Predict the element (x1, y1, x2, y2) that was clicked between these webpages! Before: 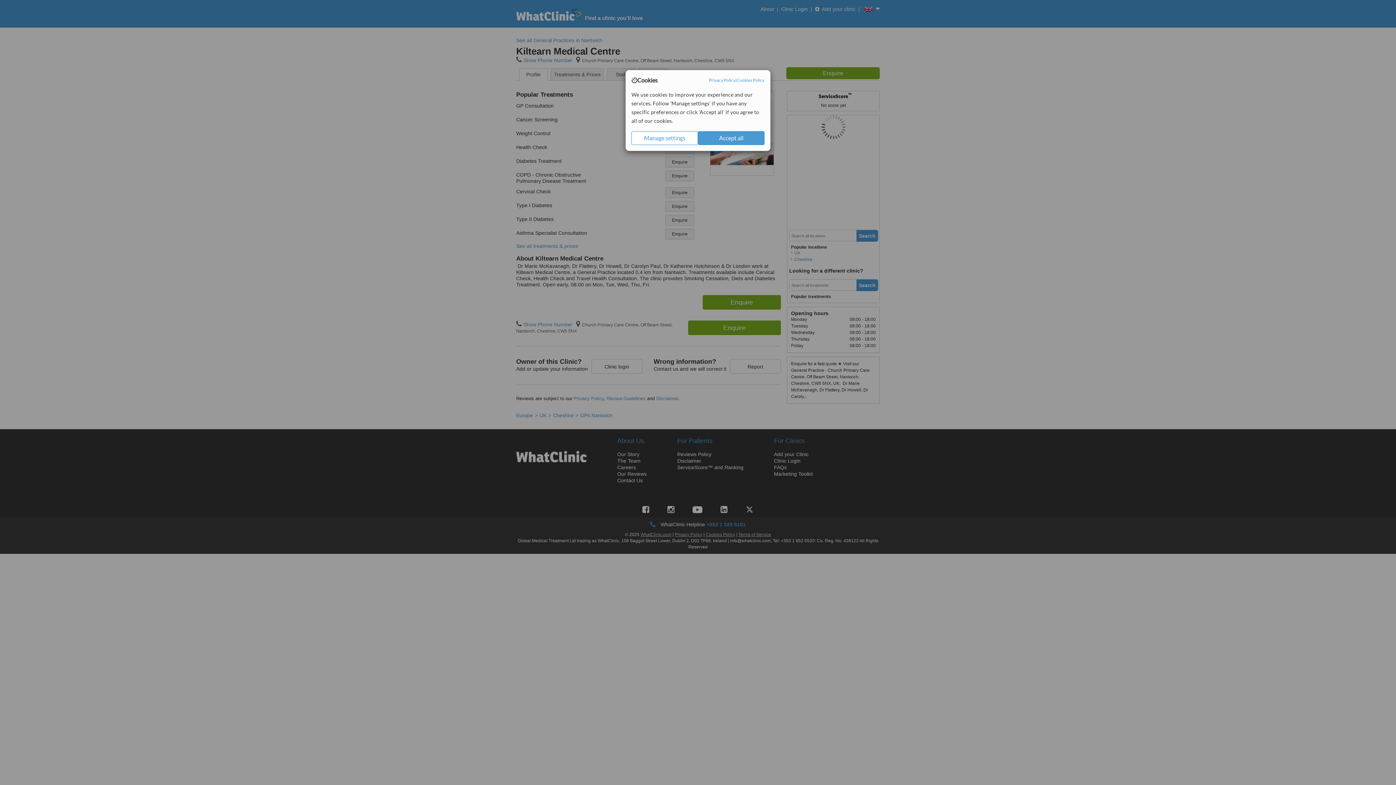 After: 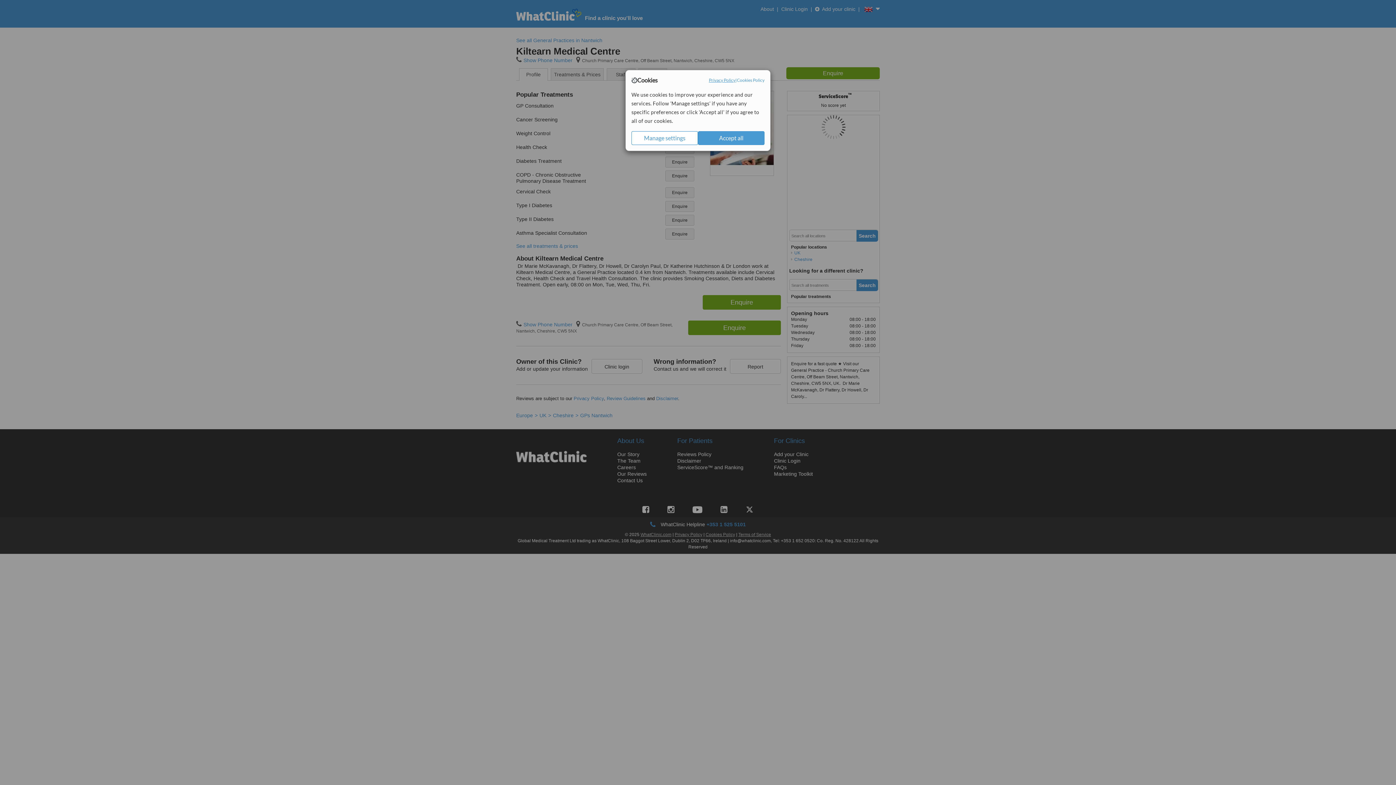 Action: bbox: (709, 77, 735, 83) label: Privacy Policy